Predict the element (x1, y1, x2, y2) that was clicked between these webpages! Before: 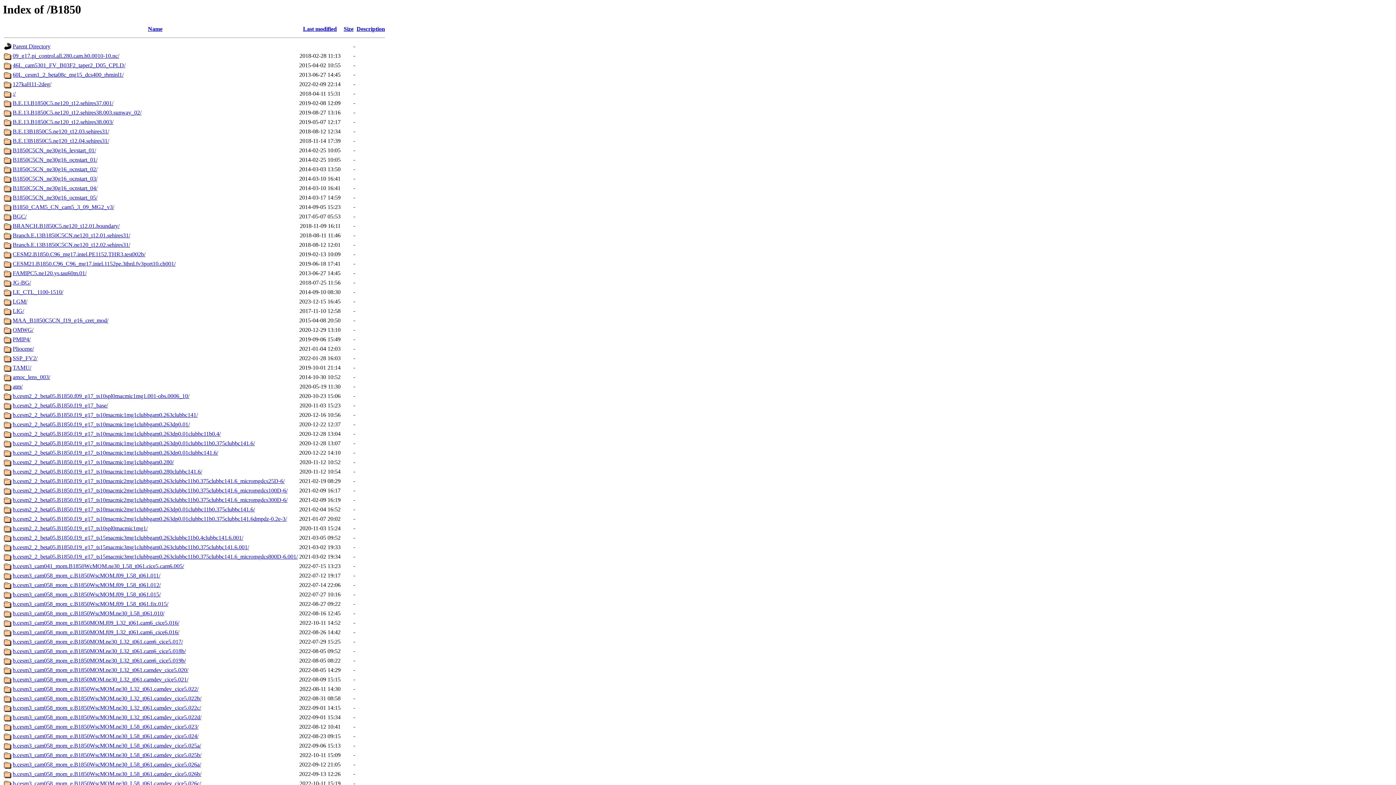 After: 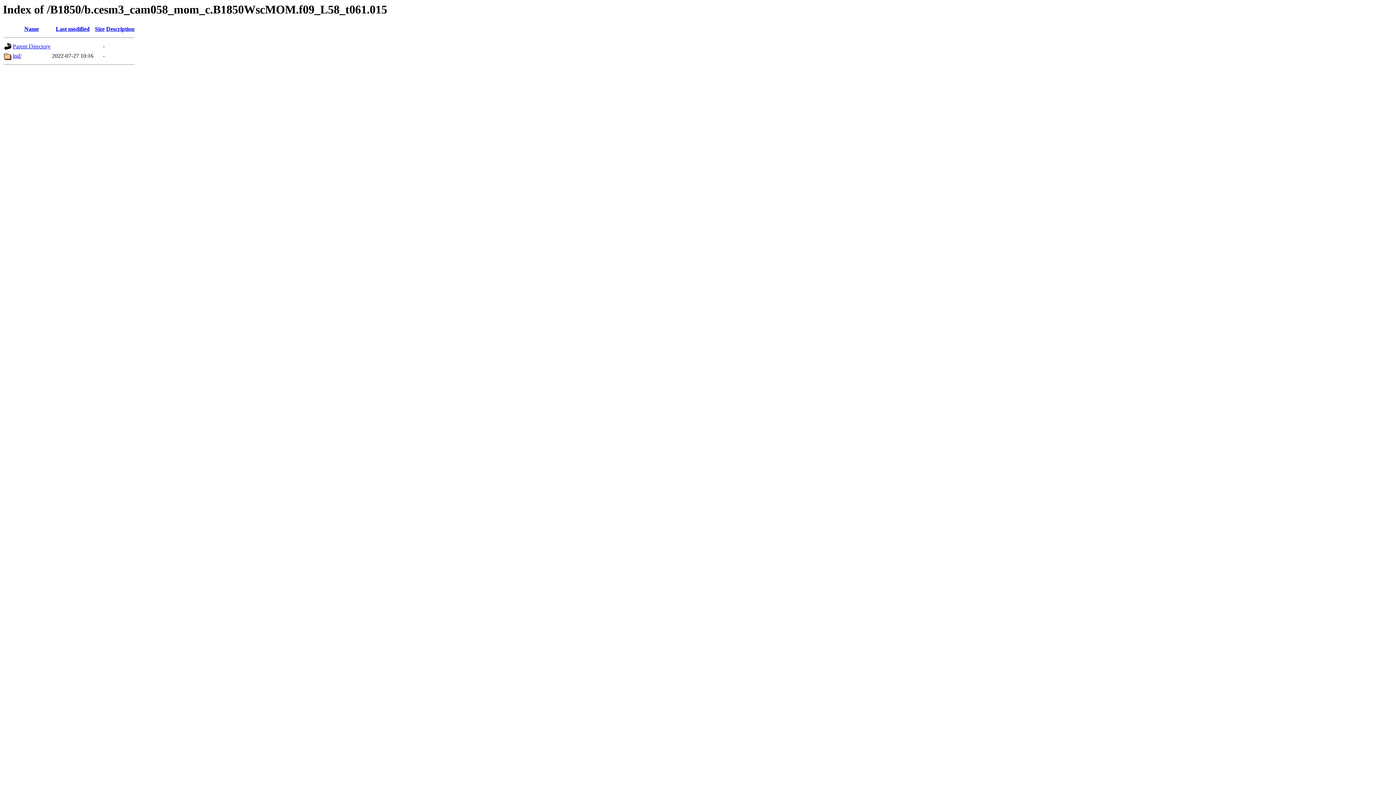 Action: label: b.cesm3_cam058_mom_c.B1850WscMOM.f09_L58_t061.015/ bbox: (12, 591, 160, 597)